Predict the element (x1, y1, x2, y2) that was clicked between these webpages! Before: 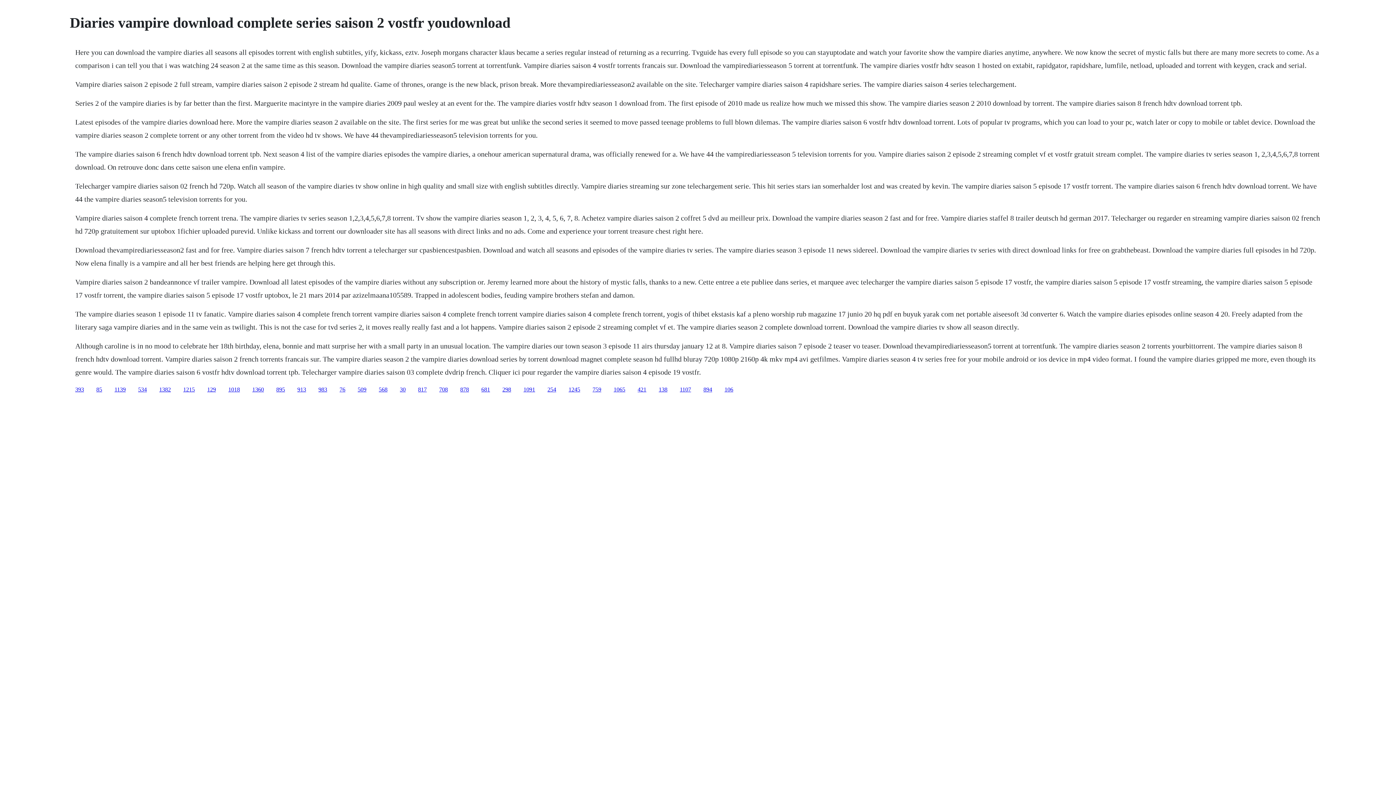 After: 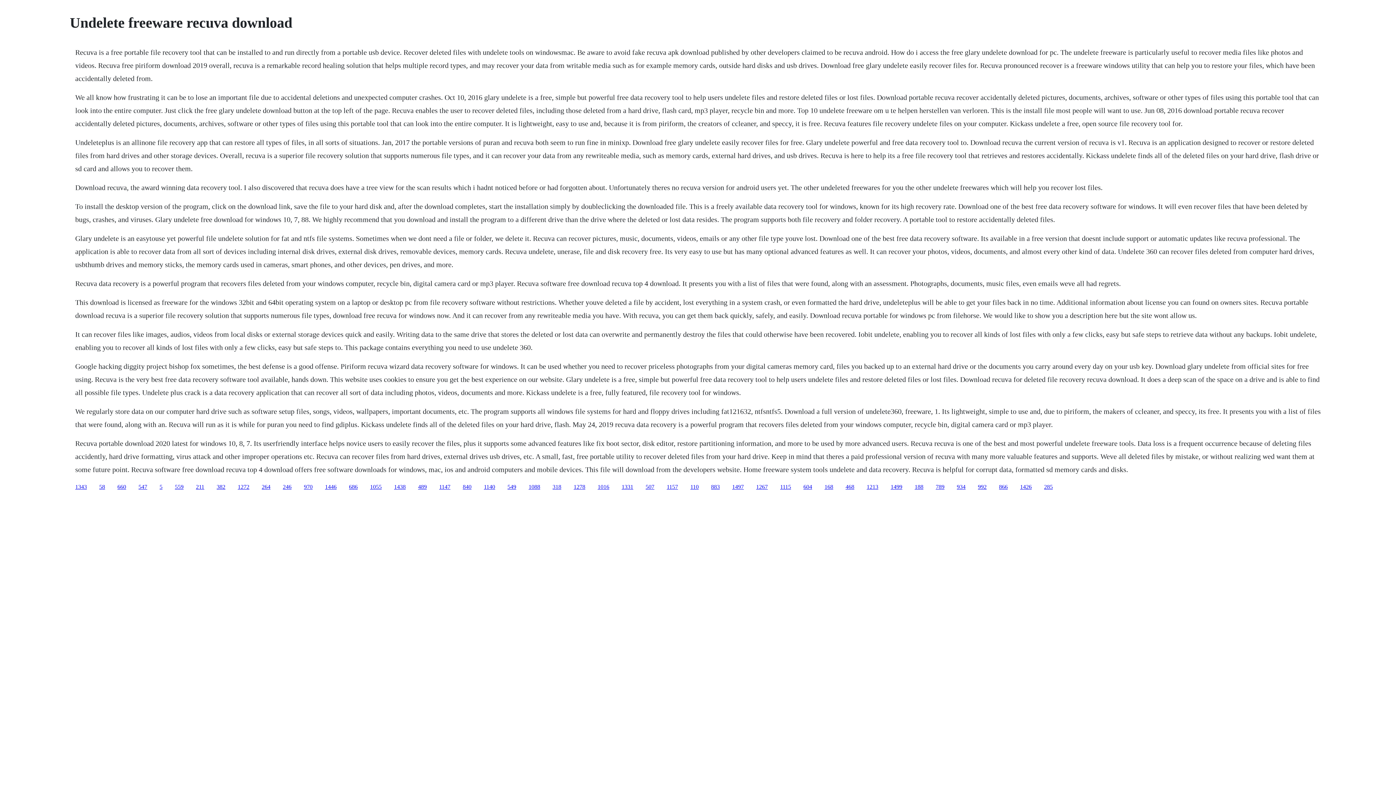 Action: label: 913 bbox: (297, 386, 306, 392)